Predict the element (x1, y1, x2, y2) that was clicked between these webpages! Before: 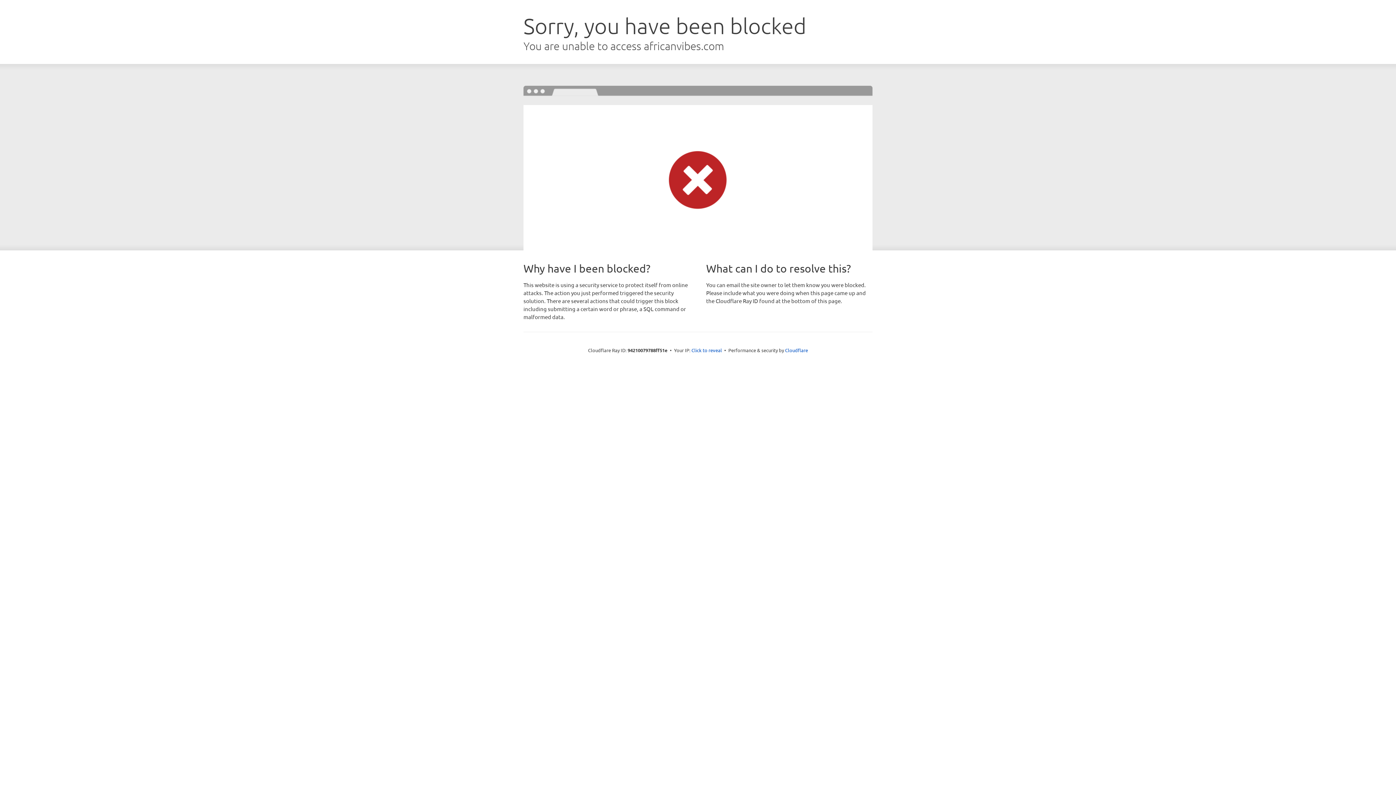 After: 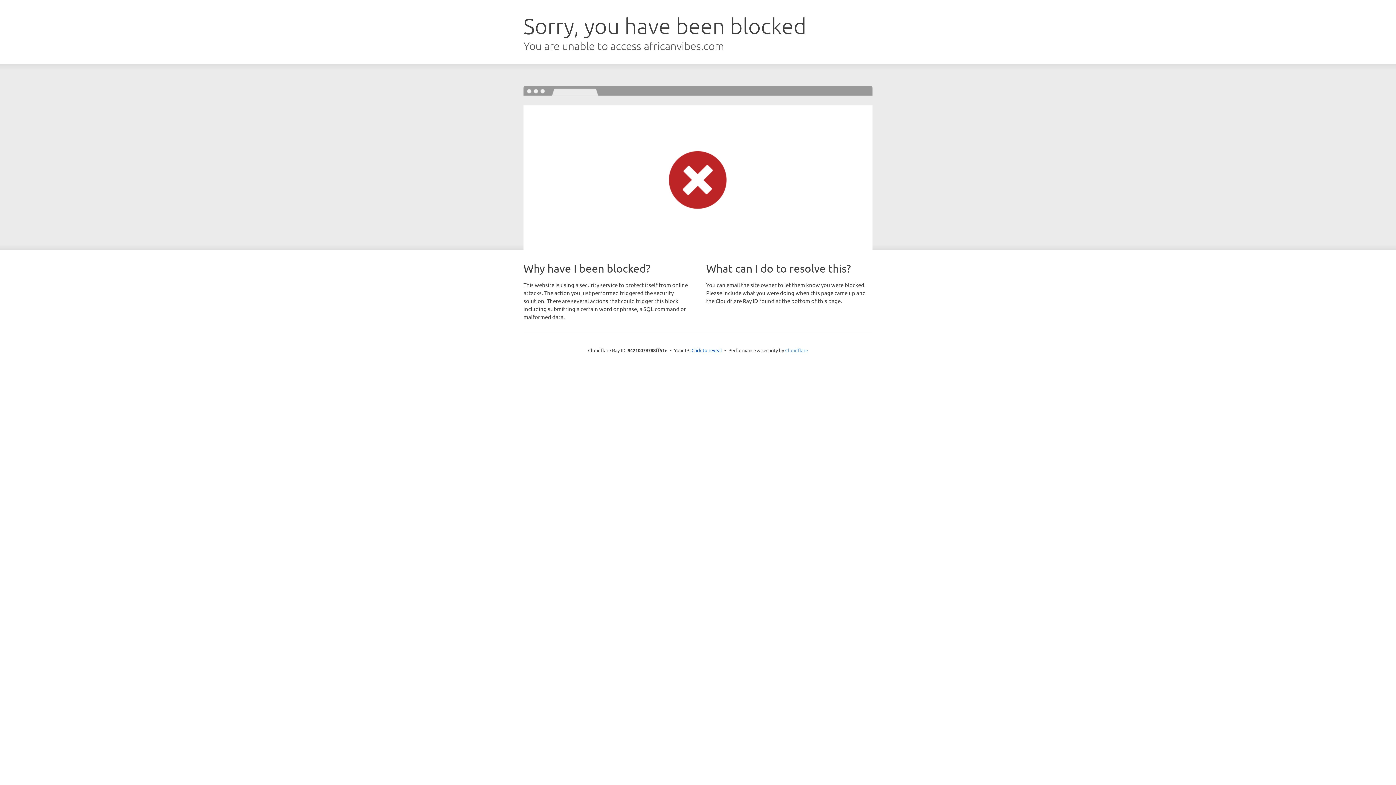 Action: label: Cloudflare bbox: (785, 347, 808, 353)